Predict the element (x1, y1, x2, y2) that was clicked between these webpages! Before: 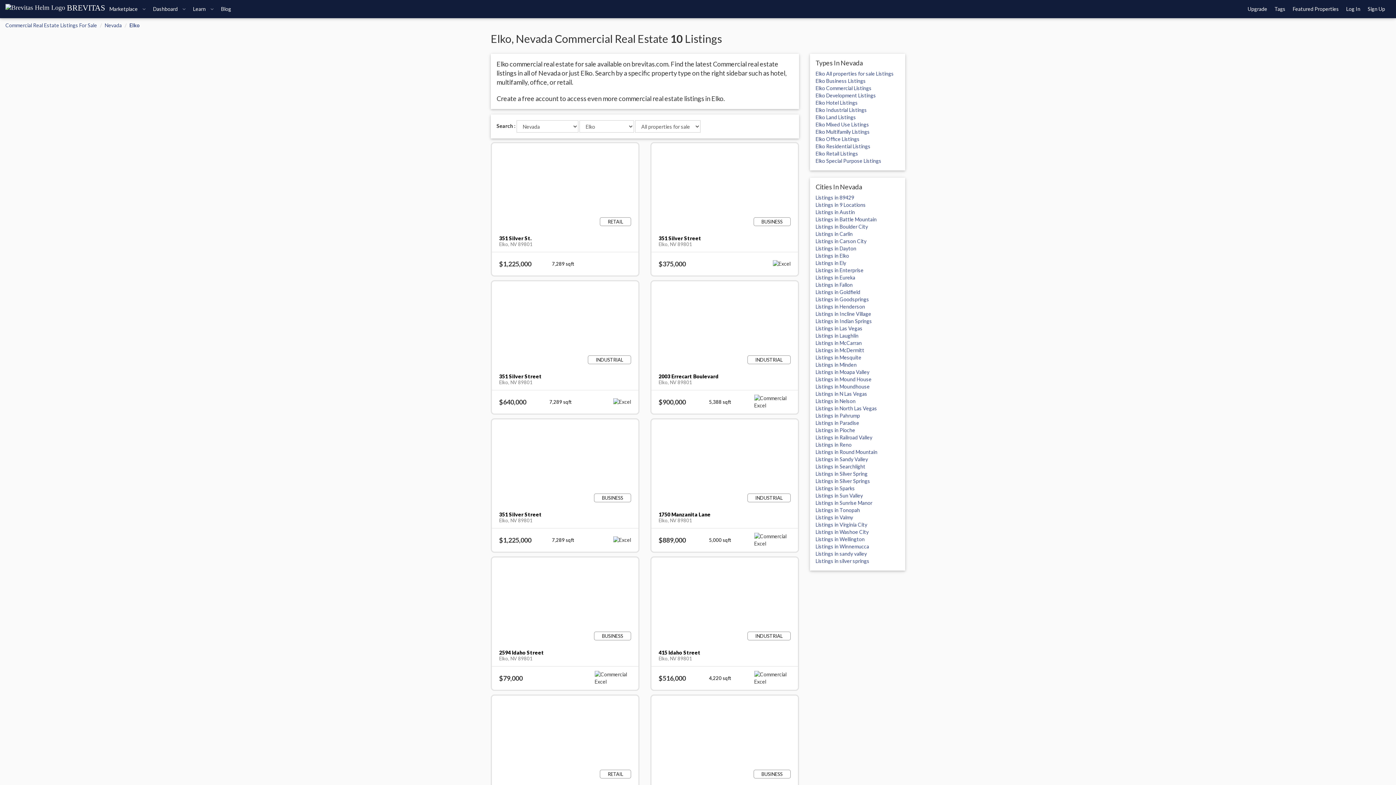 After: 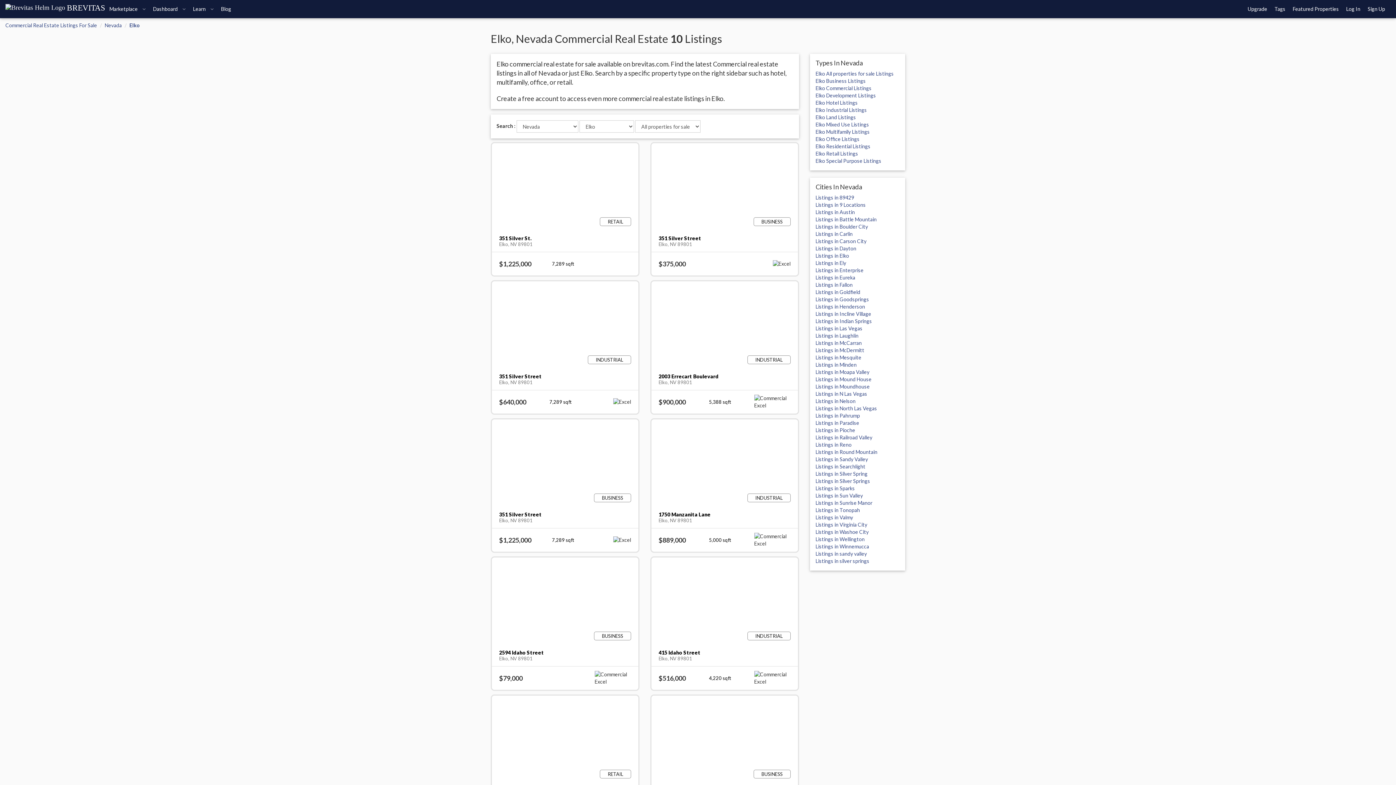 Action: label: Listings in Elko bbox: (815, 252, 849, 258)